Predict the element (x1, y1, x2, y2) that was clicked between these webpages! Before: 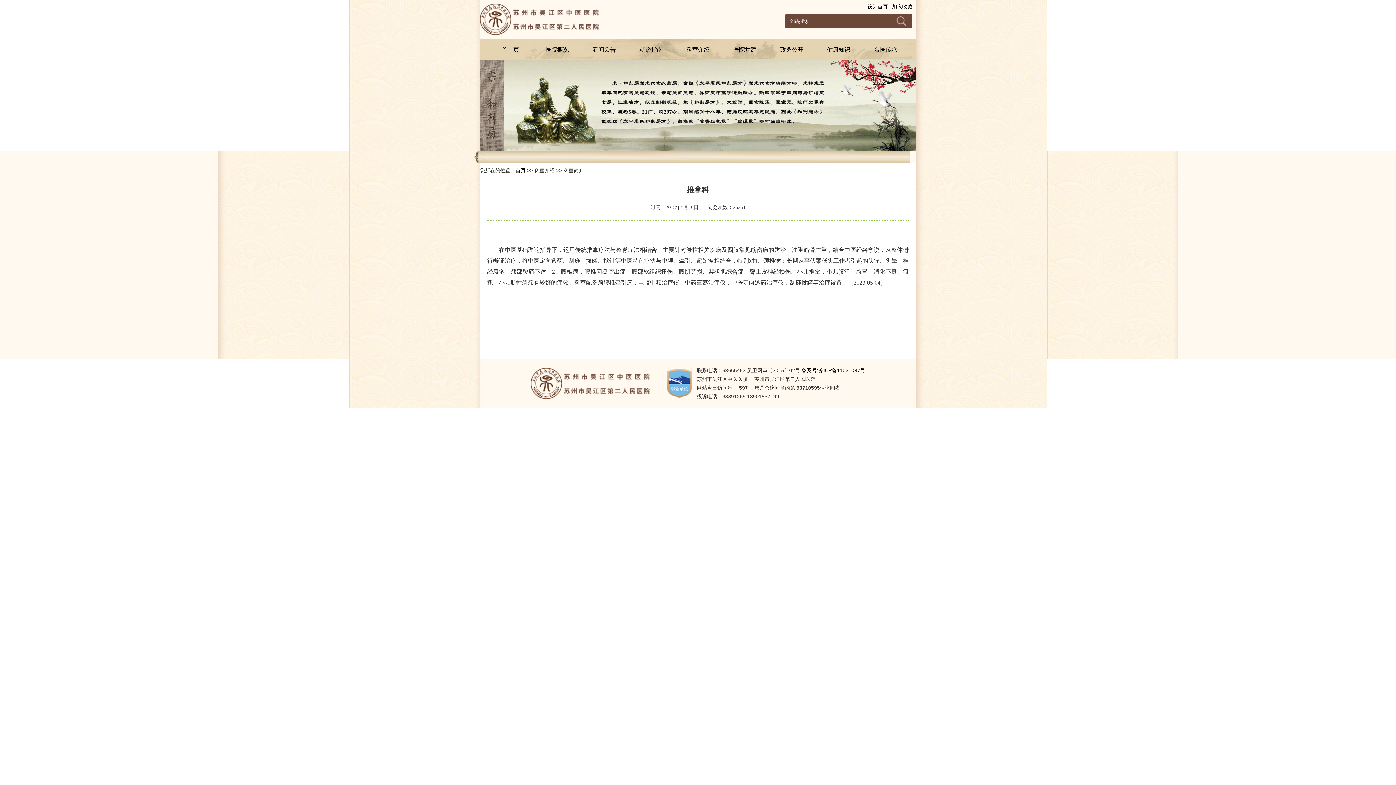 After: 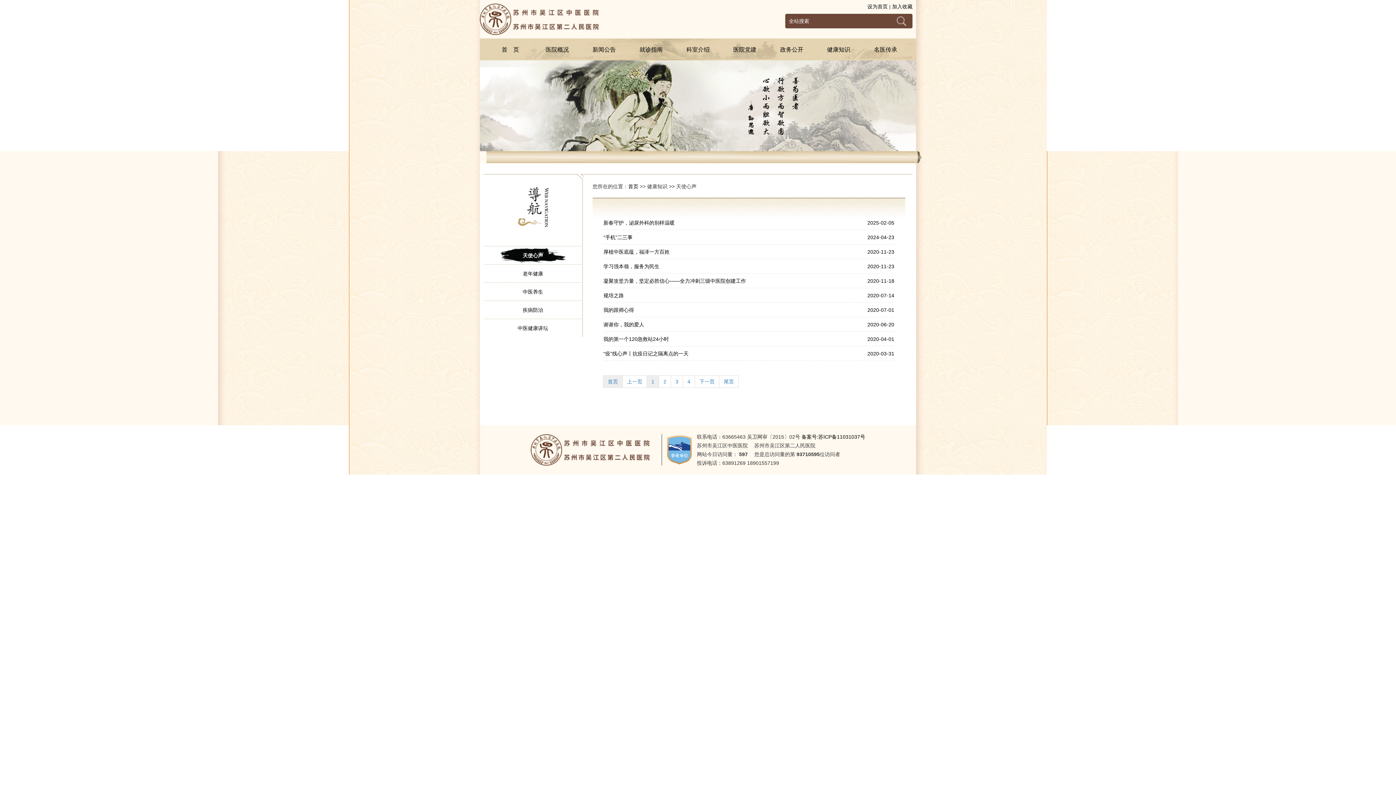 Action: bbox: (816, 39, 861, 60) label: 健康知识